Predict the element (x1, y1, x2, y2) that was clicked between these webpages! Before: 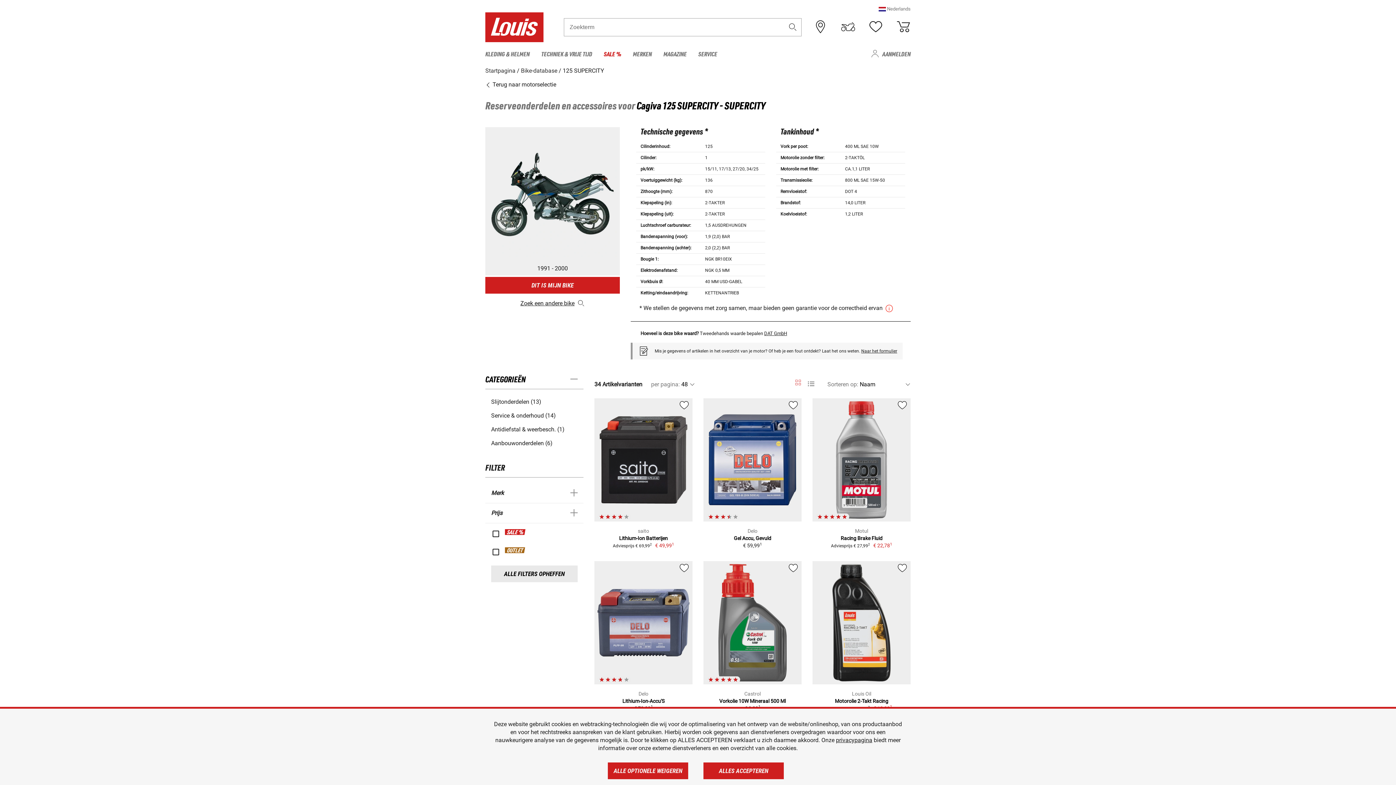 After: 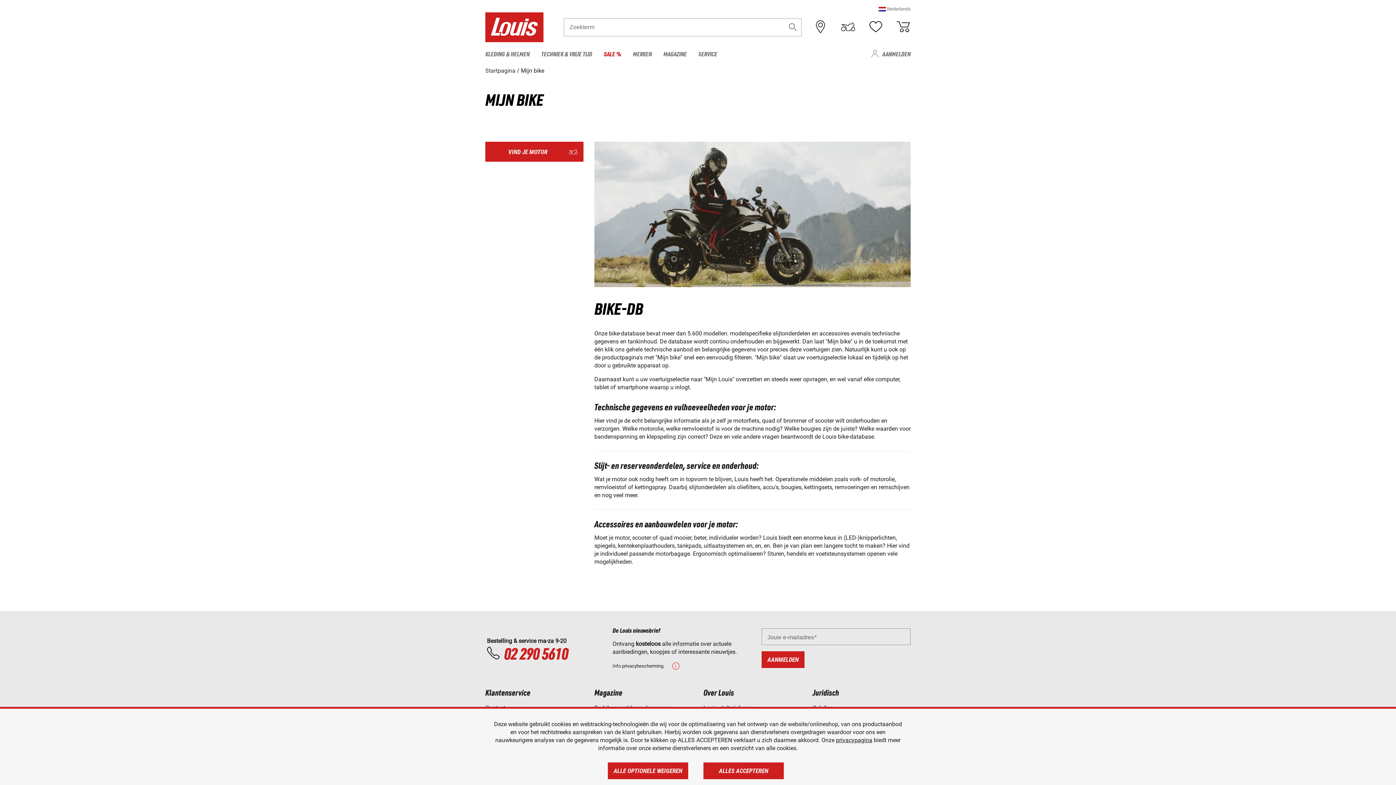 Action: bbox: (841, 21, 855, 32)